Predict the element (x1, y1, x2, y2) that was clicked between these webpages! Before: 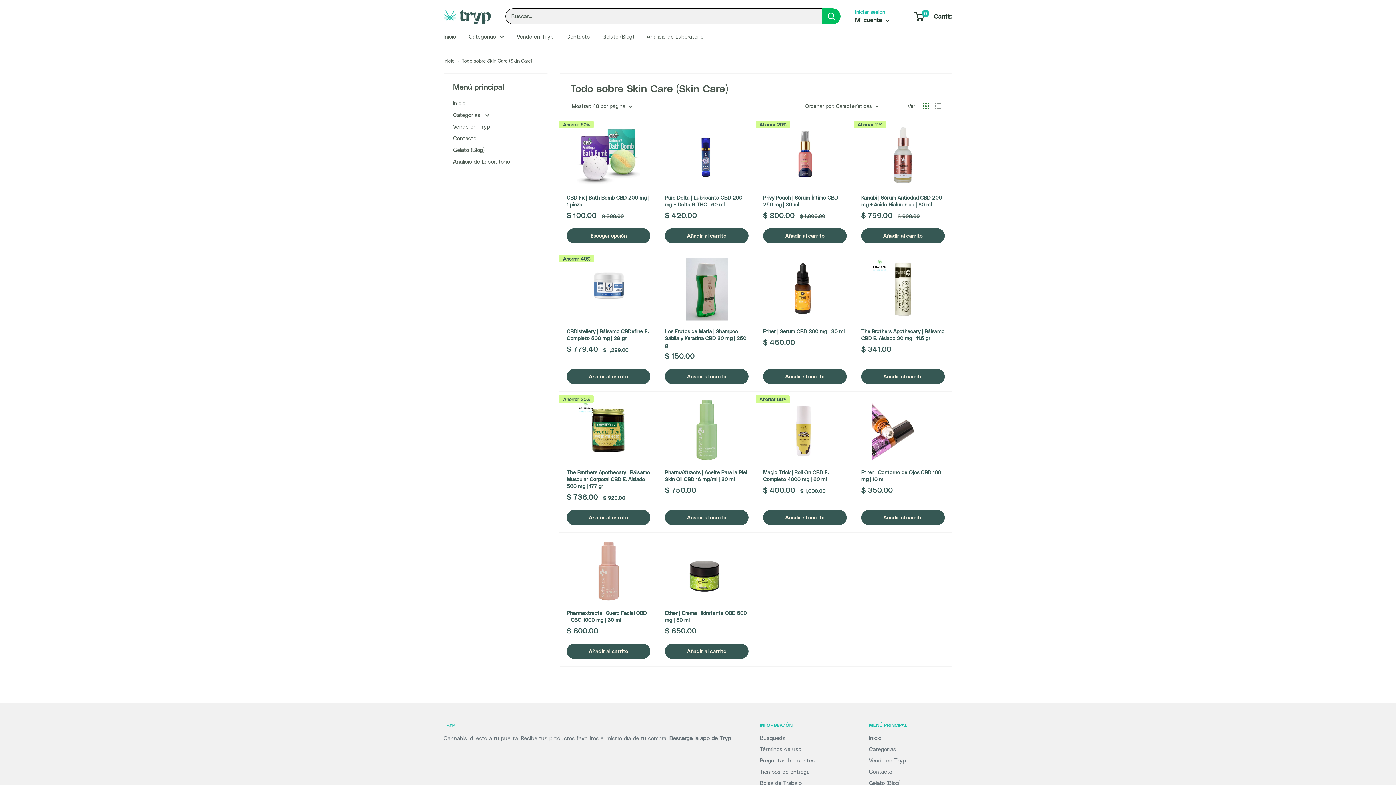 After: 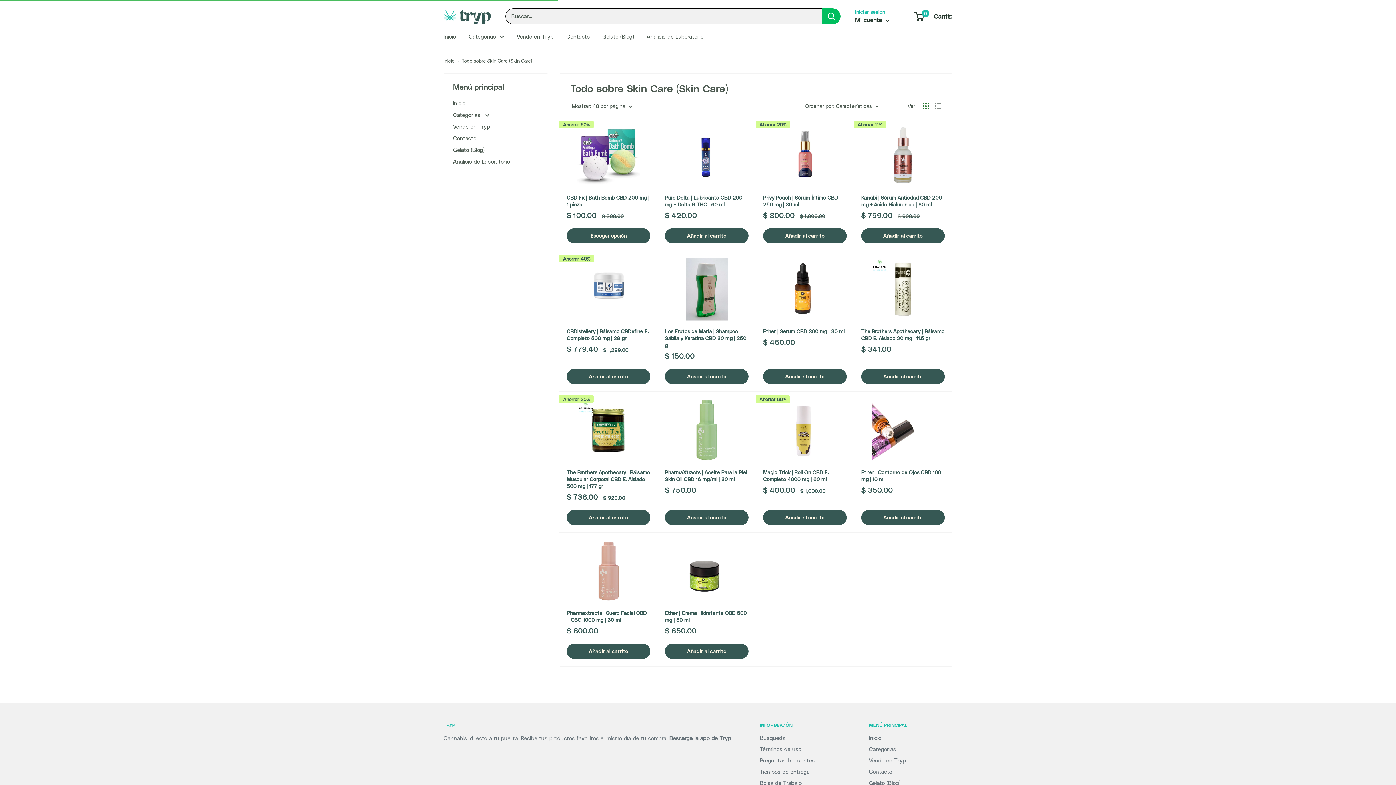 Action: label: Añadir al carrito bbox: (861, 510, 945, 525)